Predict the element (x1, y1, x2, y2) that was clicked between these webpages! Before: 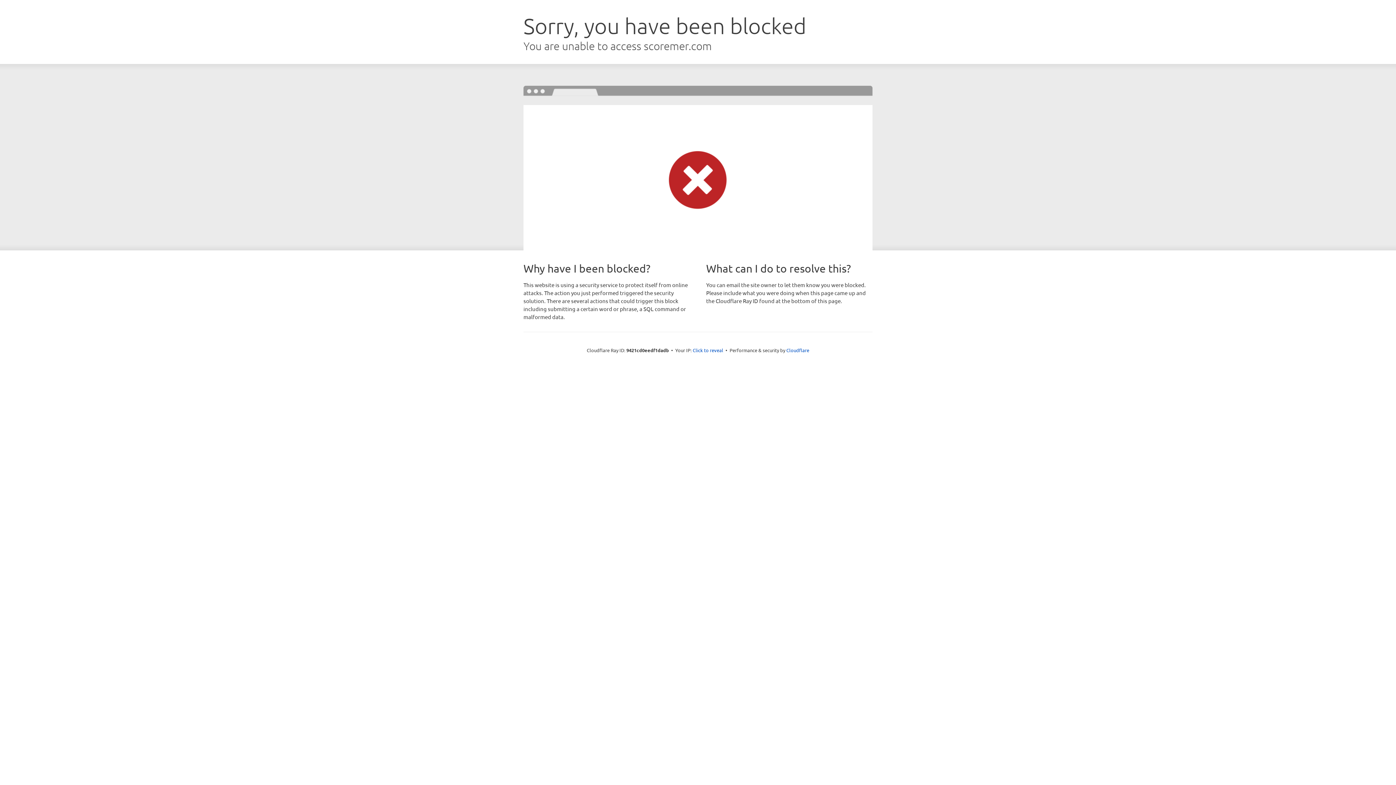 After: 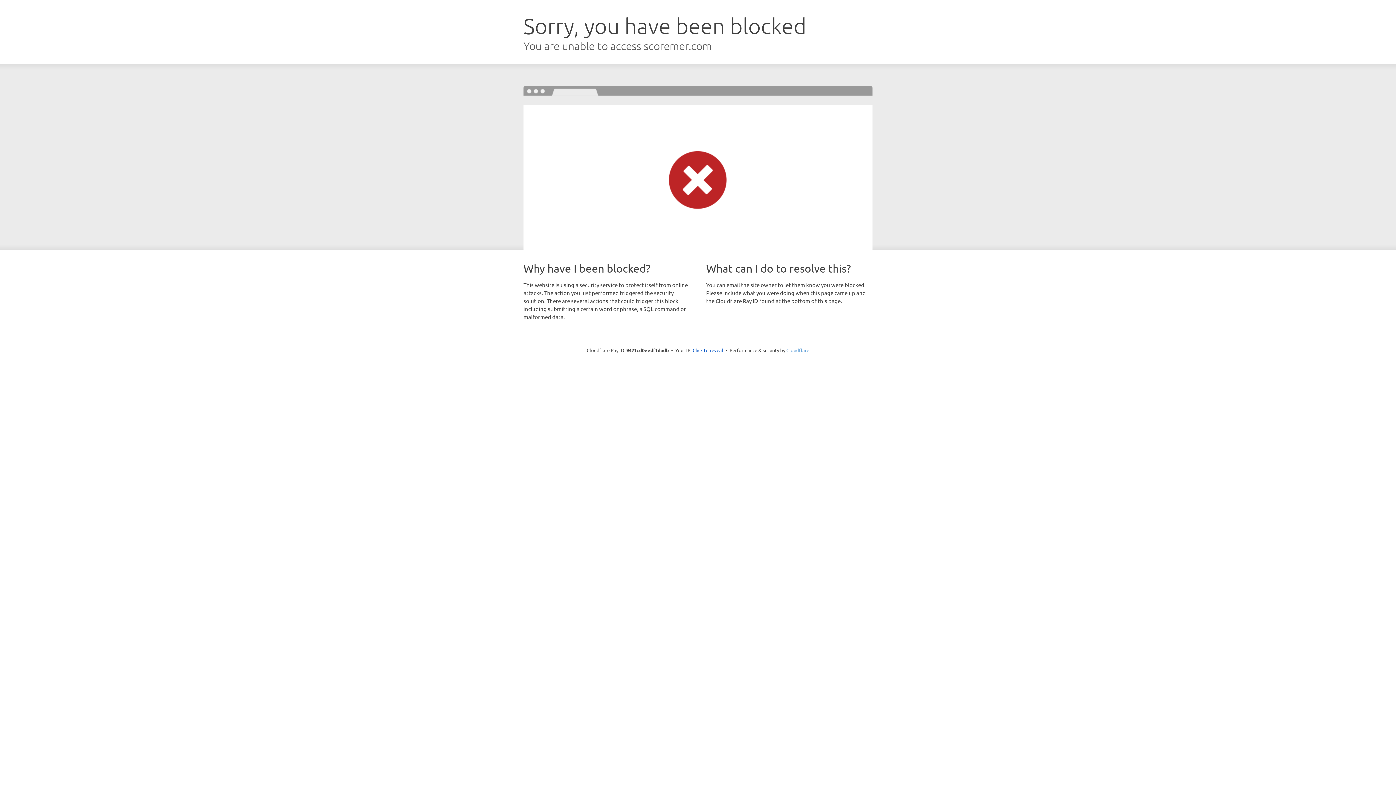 Action: bbox: (786, 347, 809, 353) label: Cloudflare